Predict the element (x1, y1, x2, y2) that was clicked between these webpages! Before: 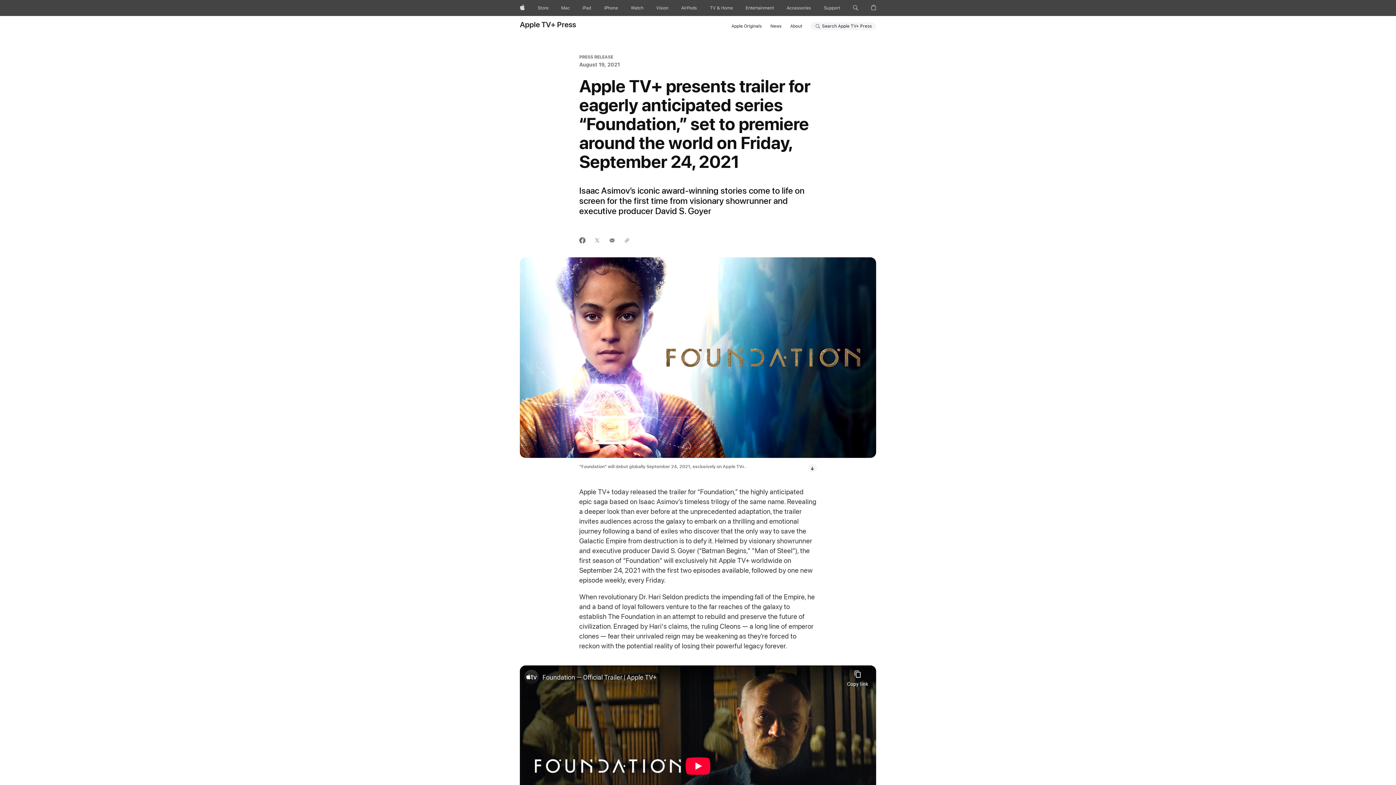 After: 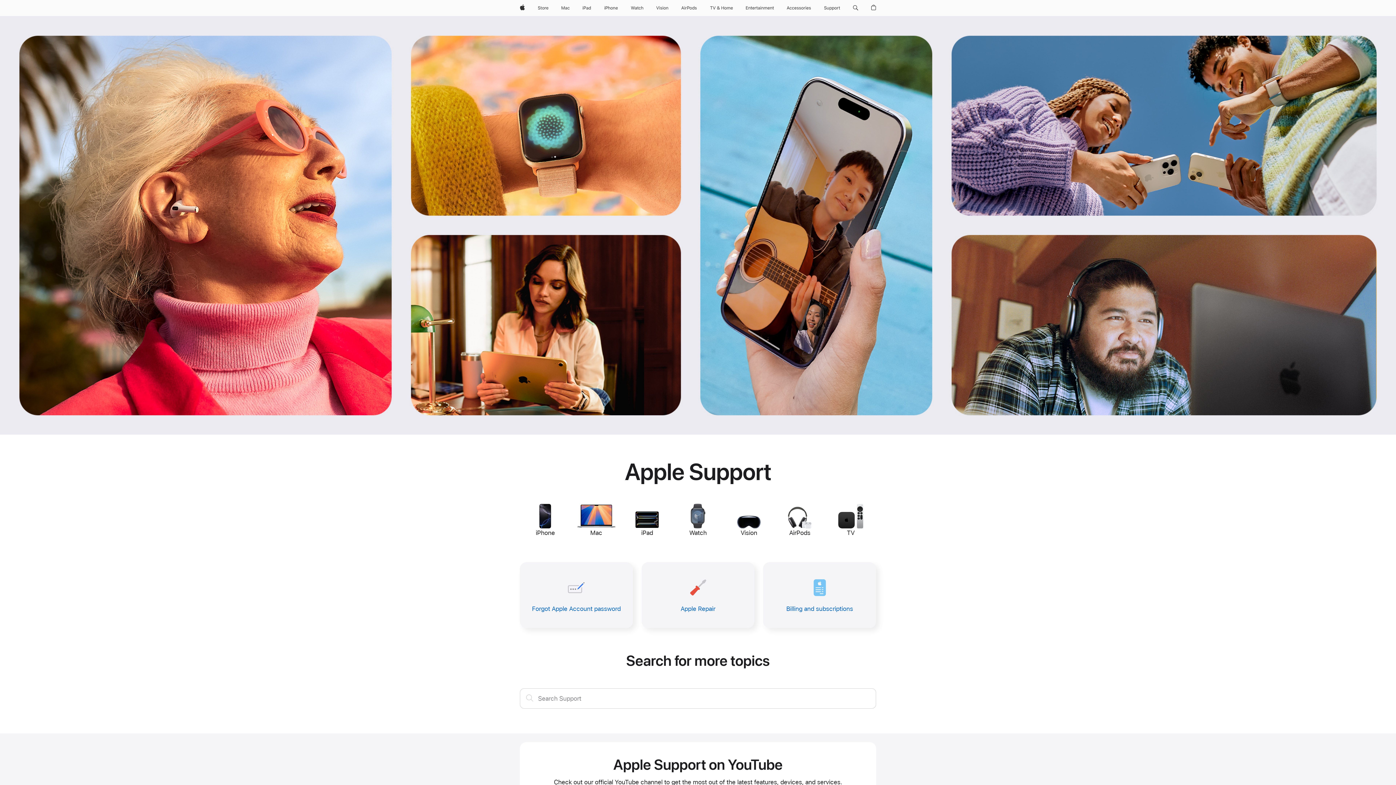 Action: label: Support bbox: (821, 0, 843, 16)